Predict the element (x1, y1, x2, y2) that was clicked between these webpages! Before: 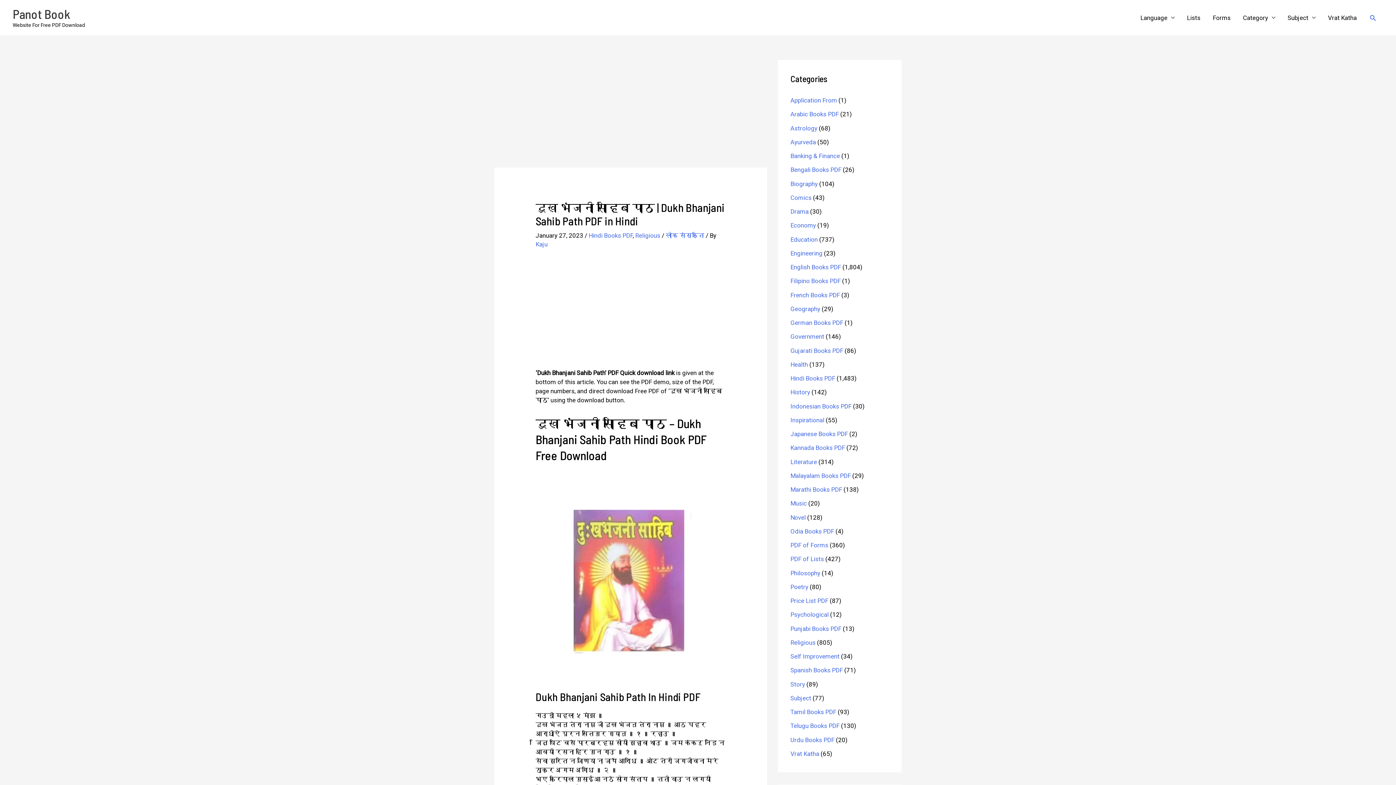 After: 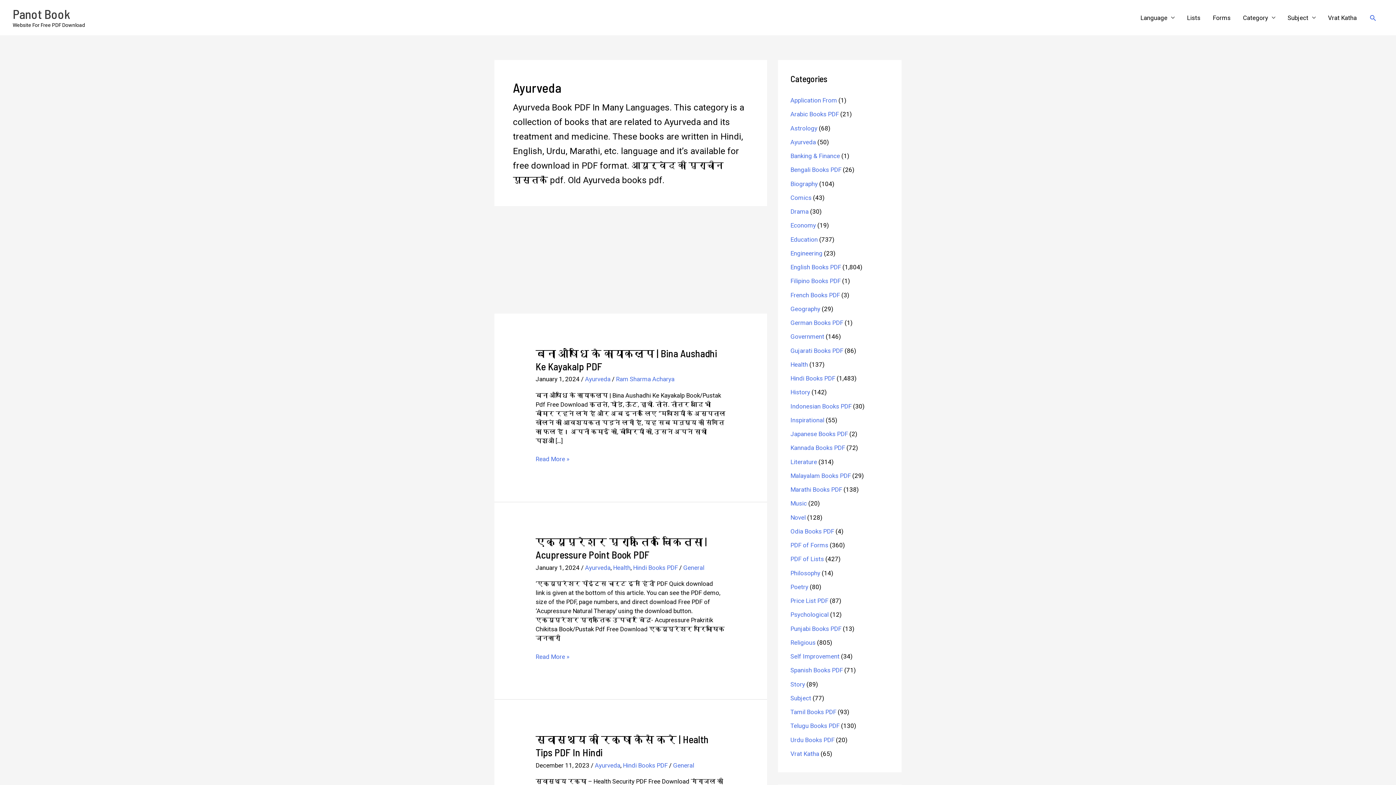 Action: label: Ayurveda bbox: (790, 138, 816, 145)